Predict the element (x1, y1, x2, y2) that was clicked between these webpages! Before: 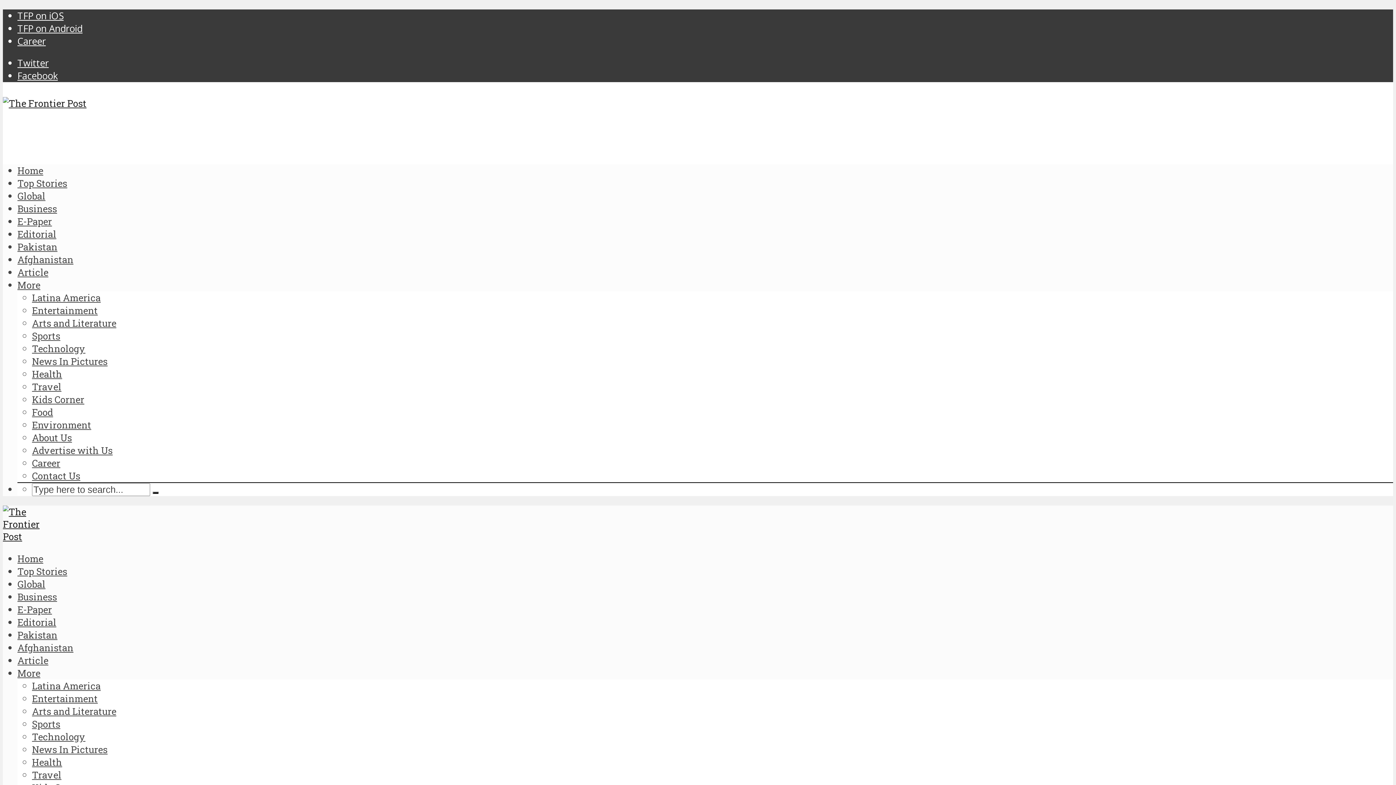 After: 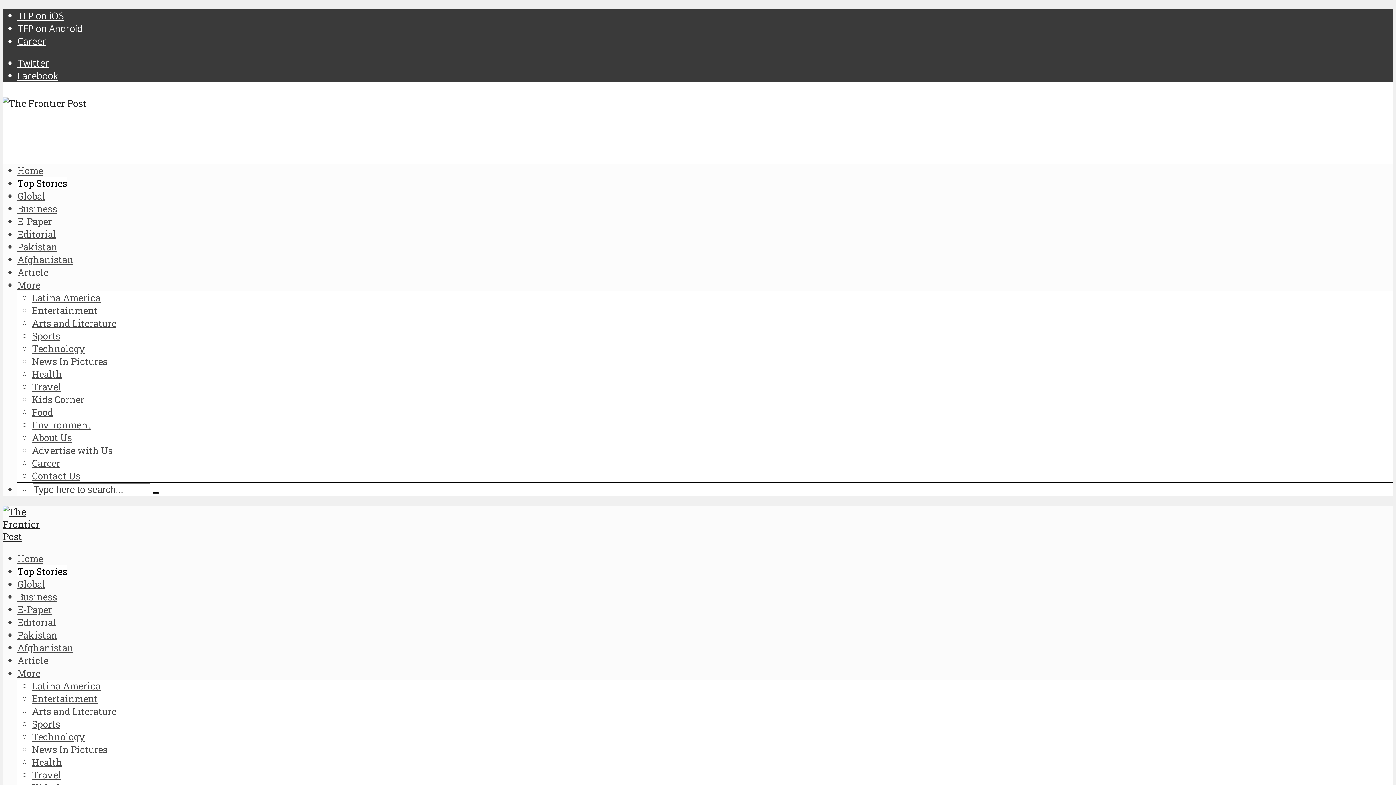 Action: label: Top Stories bbox: (17, 177, 67, 189)